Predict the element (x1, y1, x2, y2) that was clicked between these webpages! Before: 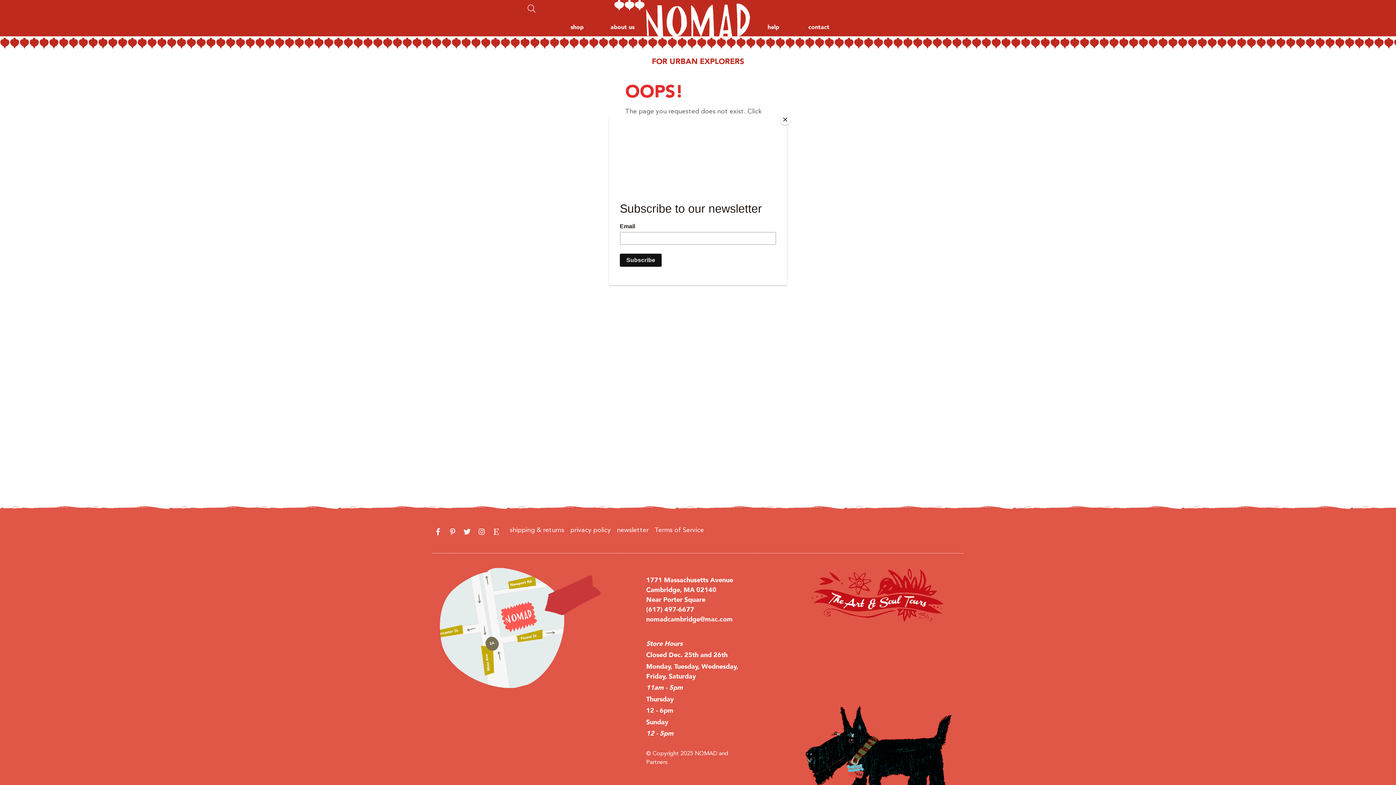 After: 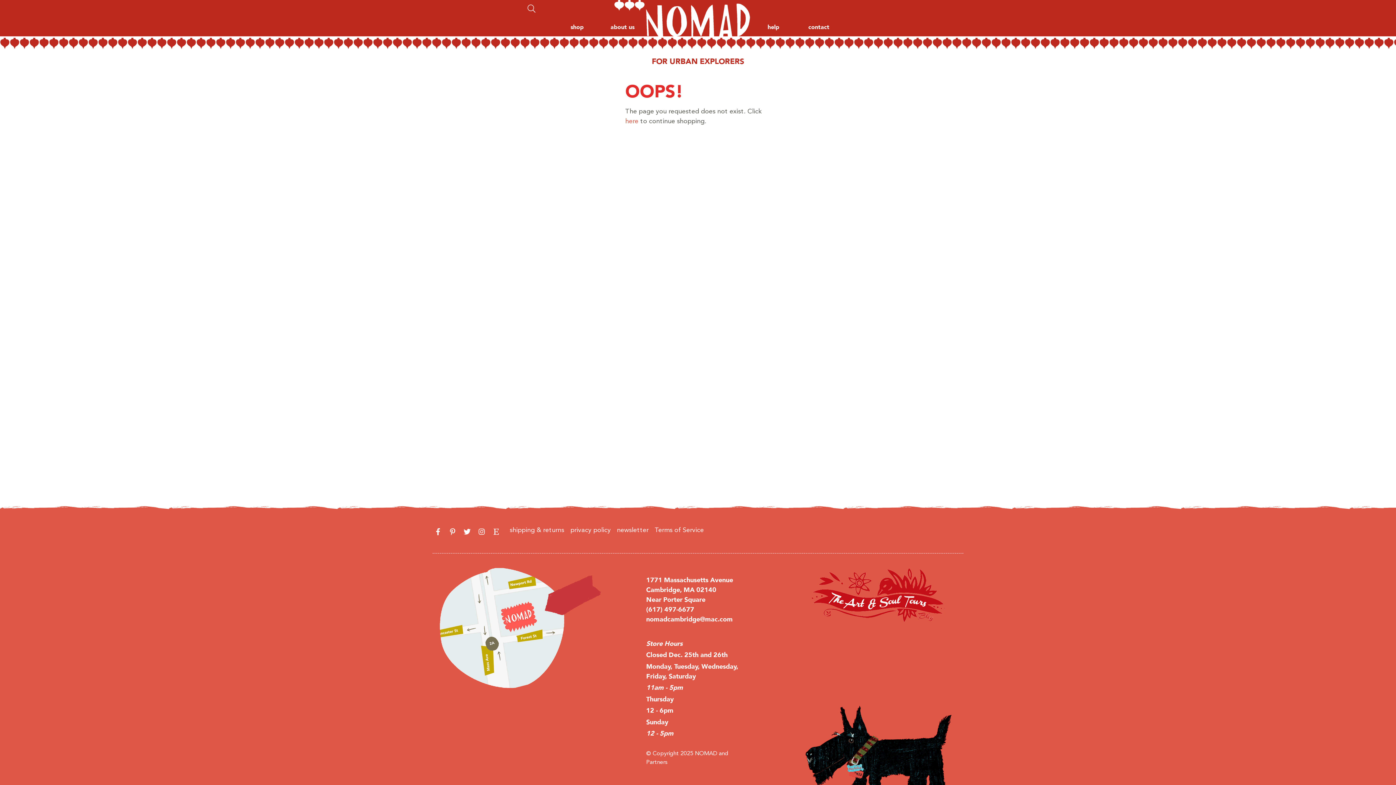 Action: bbox: (780, 114, 790, 125) label: Close